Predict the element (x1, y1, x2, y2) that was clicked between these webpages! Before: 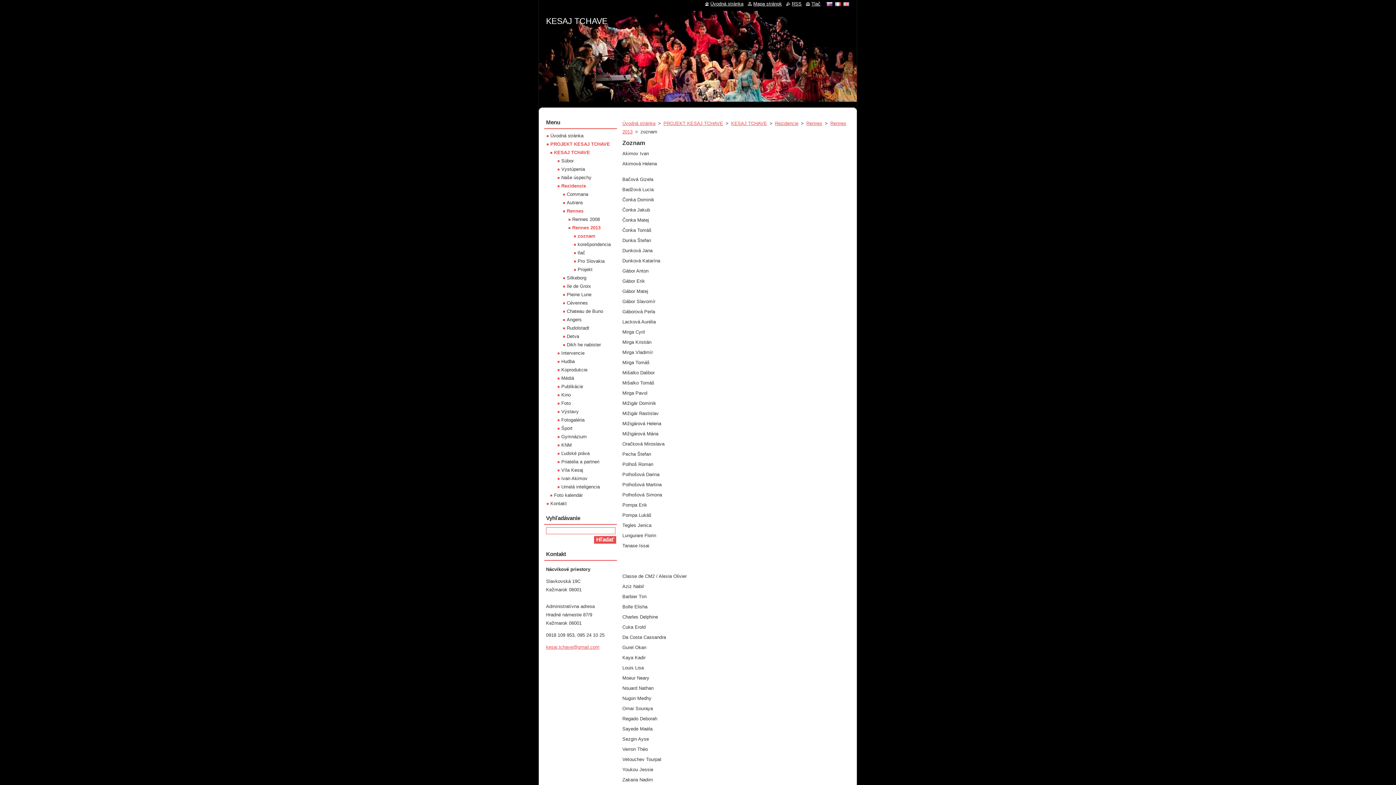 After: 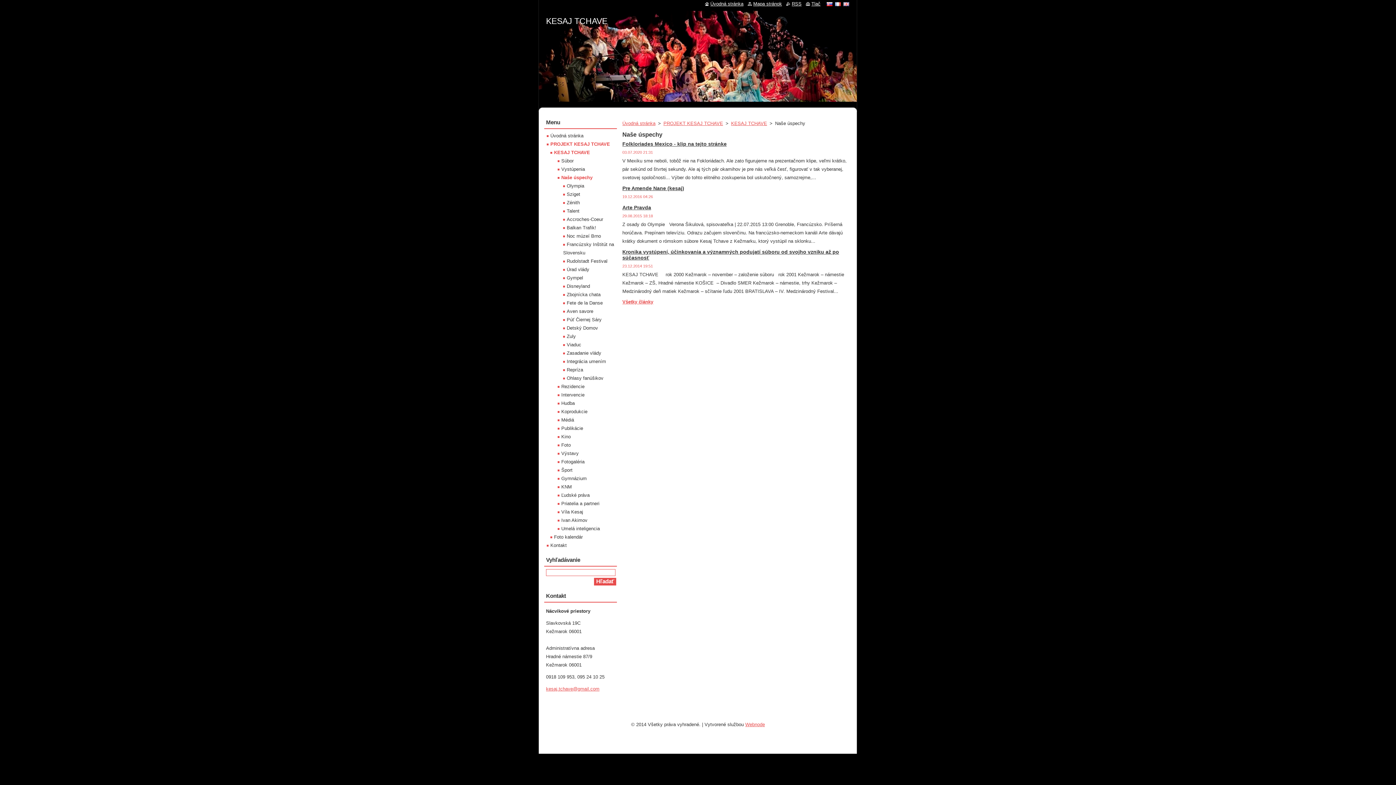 Action: bbox: (557, 174, 591, 180) label: Naše úspechy